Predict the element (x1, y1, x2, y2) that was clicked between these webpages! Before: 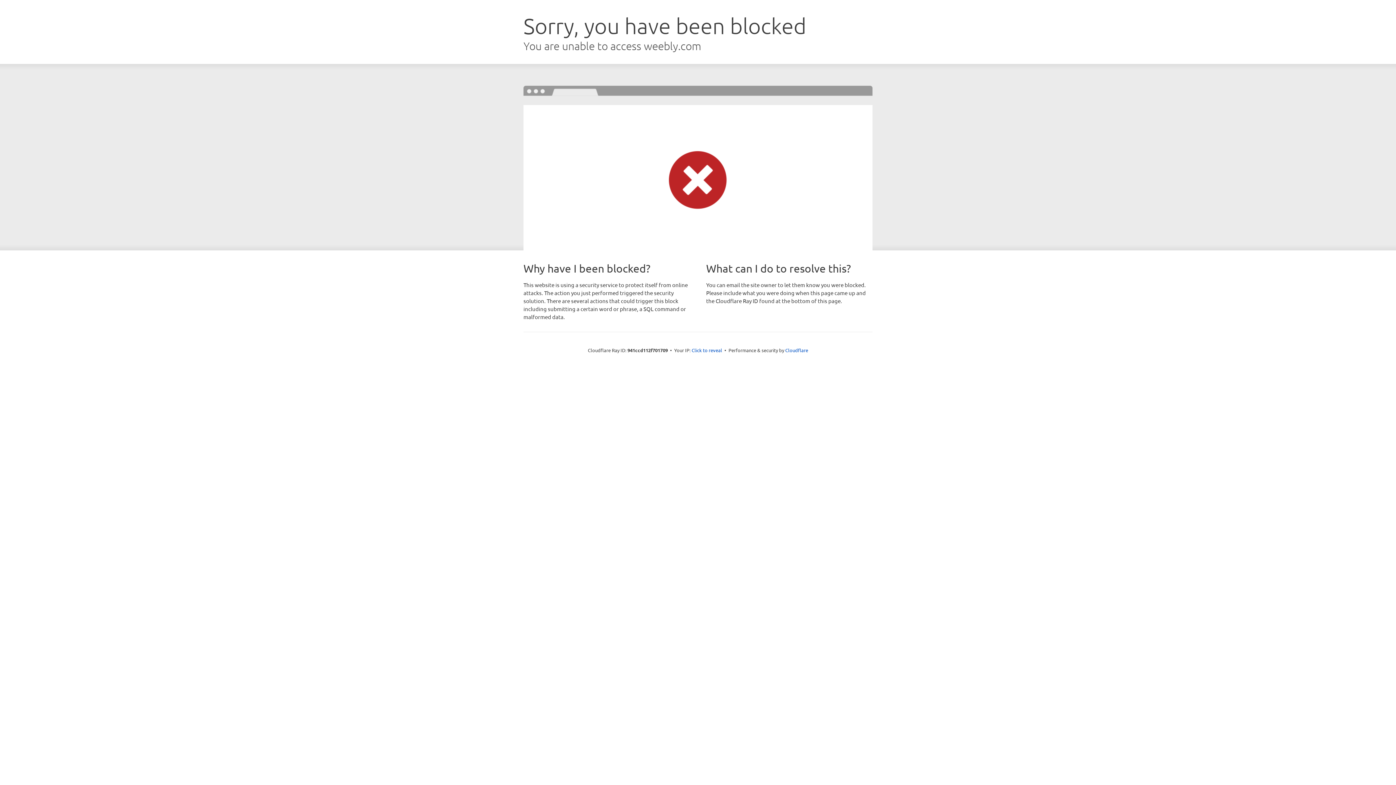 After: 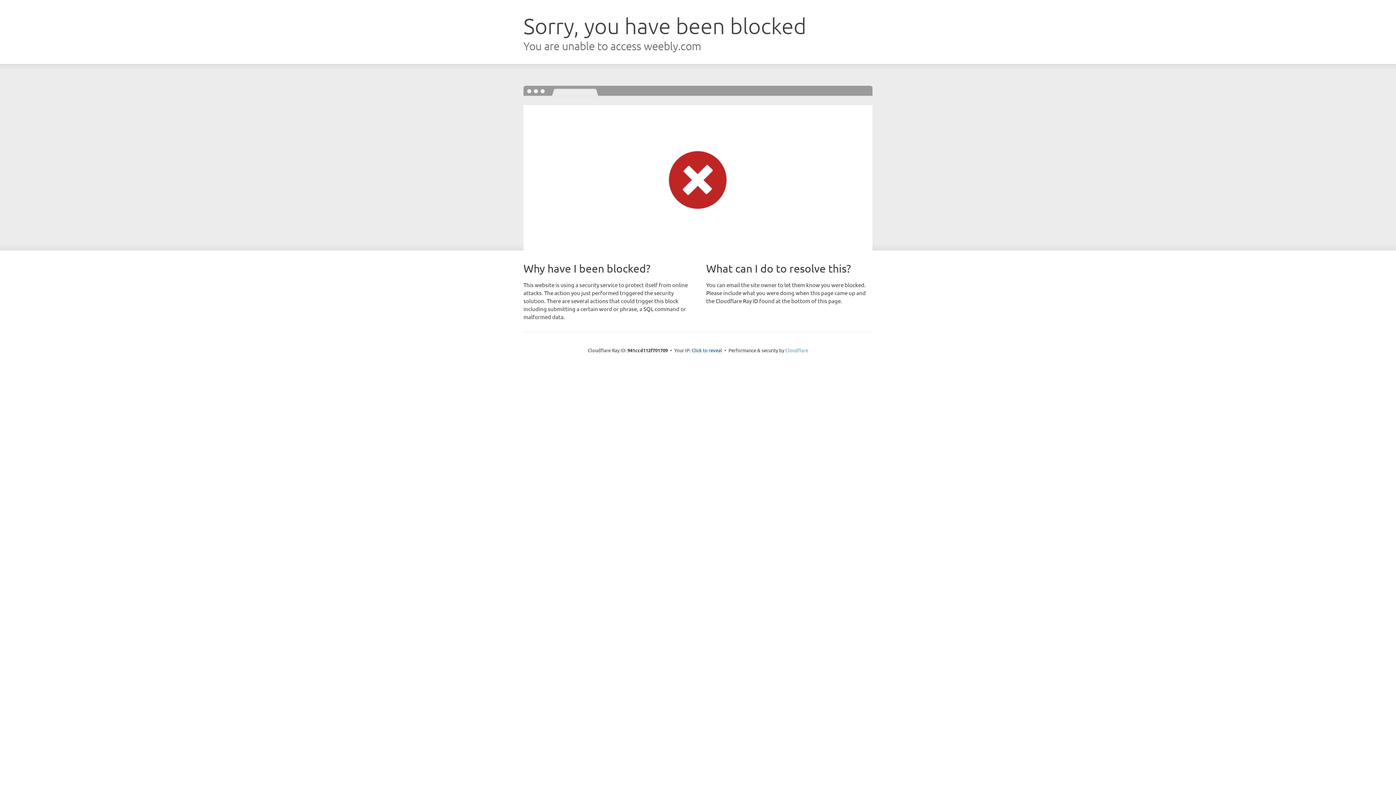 Action: bbox: (785, 347, 808, 353) label: Cloudflare